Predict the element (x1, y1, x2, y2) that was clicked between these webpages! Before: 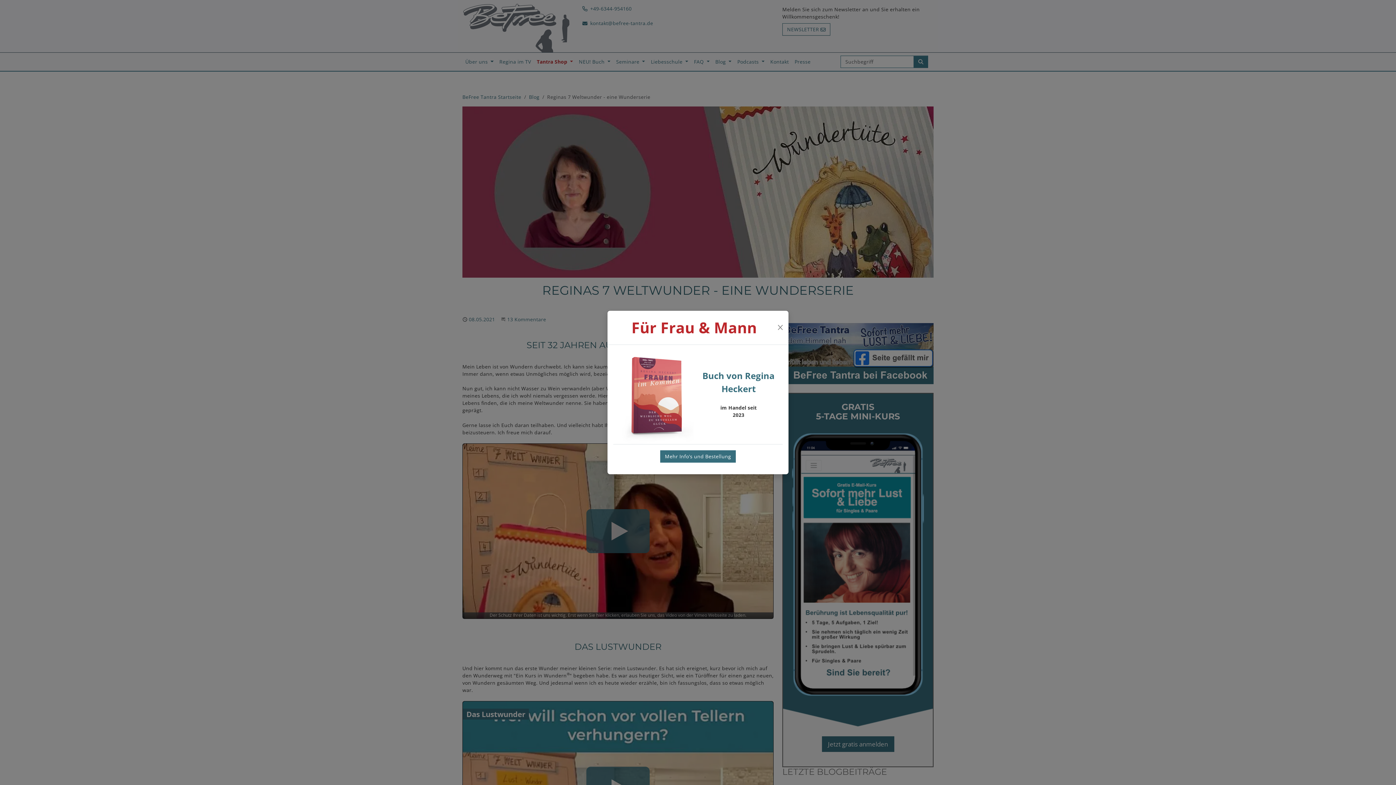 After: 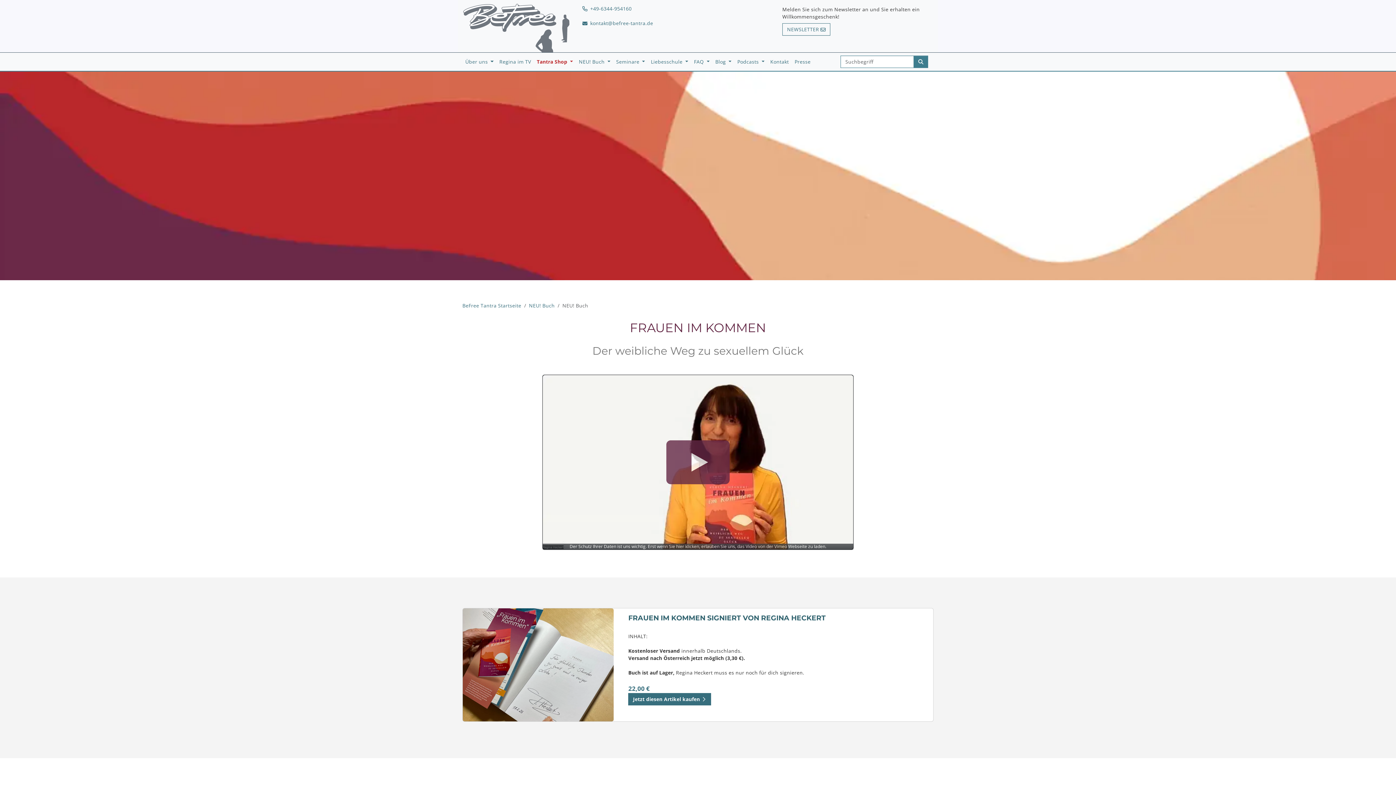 Action: label: Mehr Info's und Bestellung bbox: (660, 450, 736, 462)